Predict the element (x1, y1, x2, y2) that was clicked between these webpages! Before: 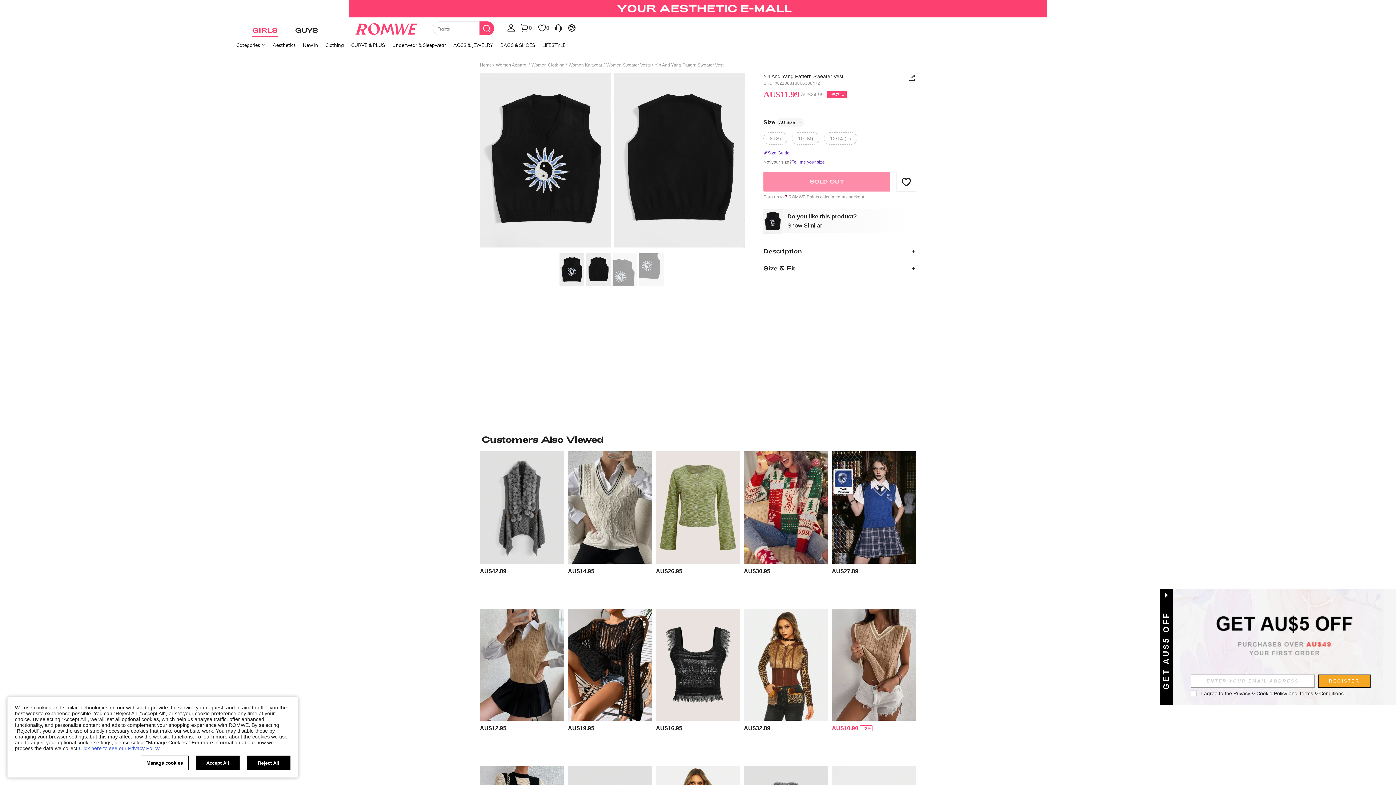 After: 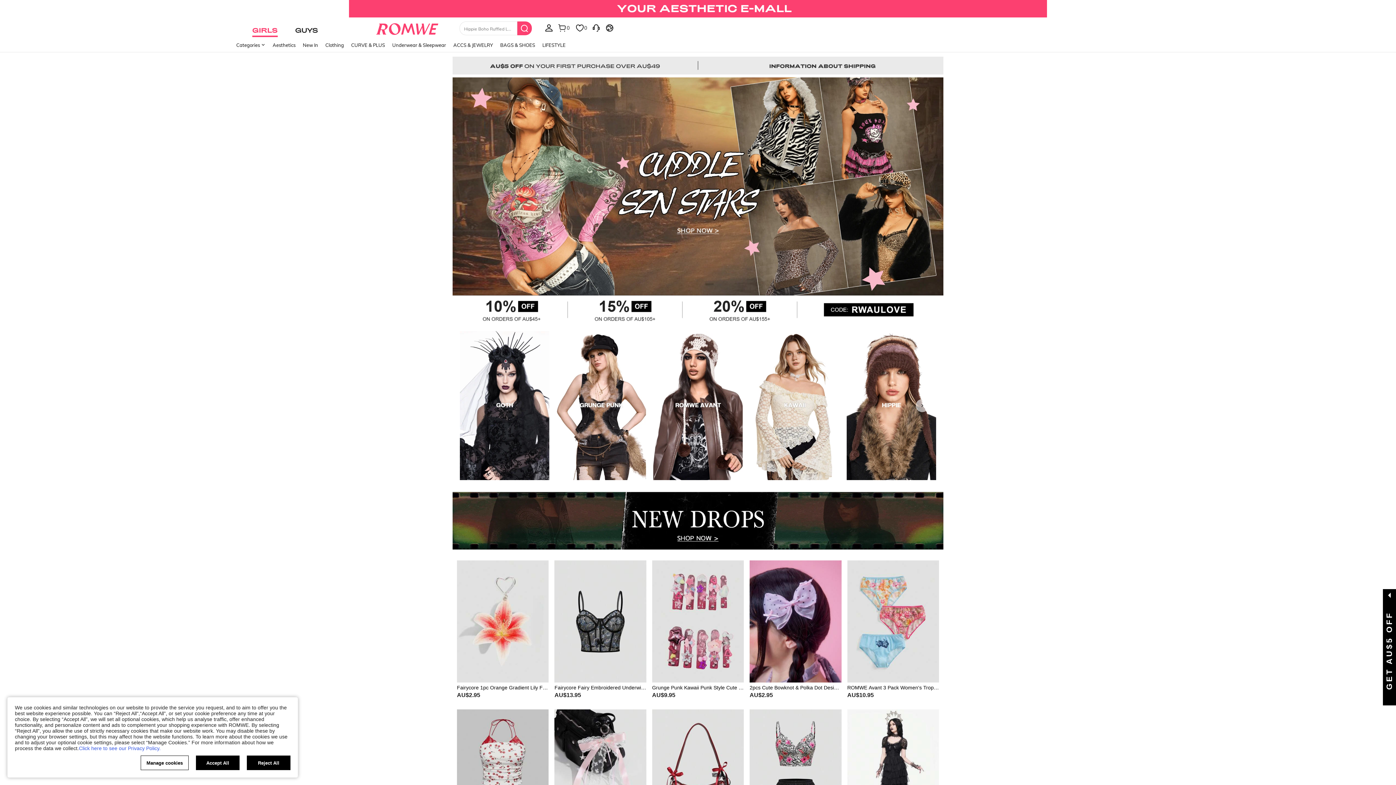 Action: label: GIRLS bbox: (243, 17, 286, 42)